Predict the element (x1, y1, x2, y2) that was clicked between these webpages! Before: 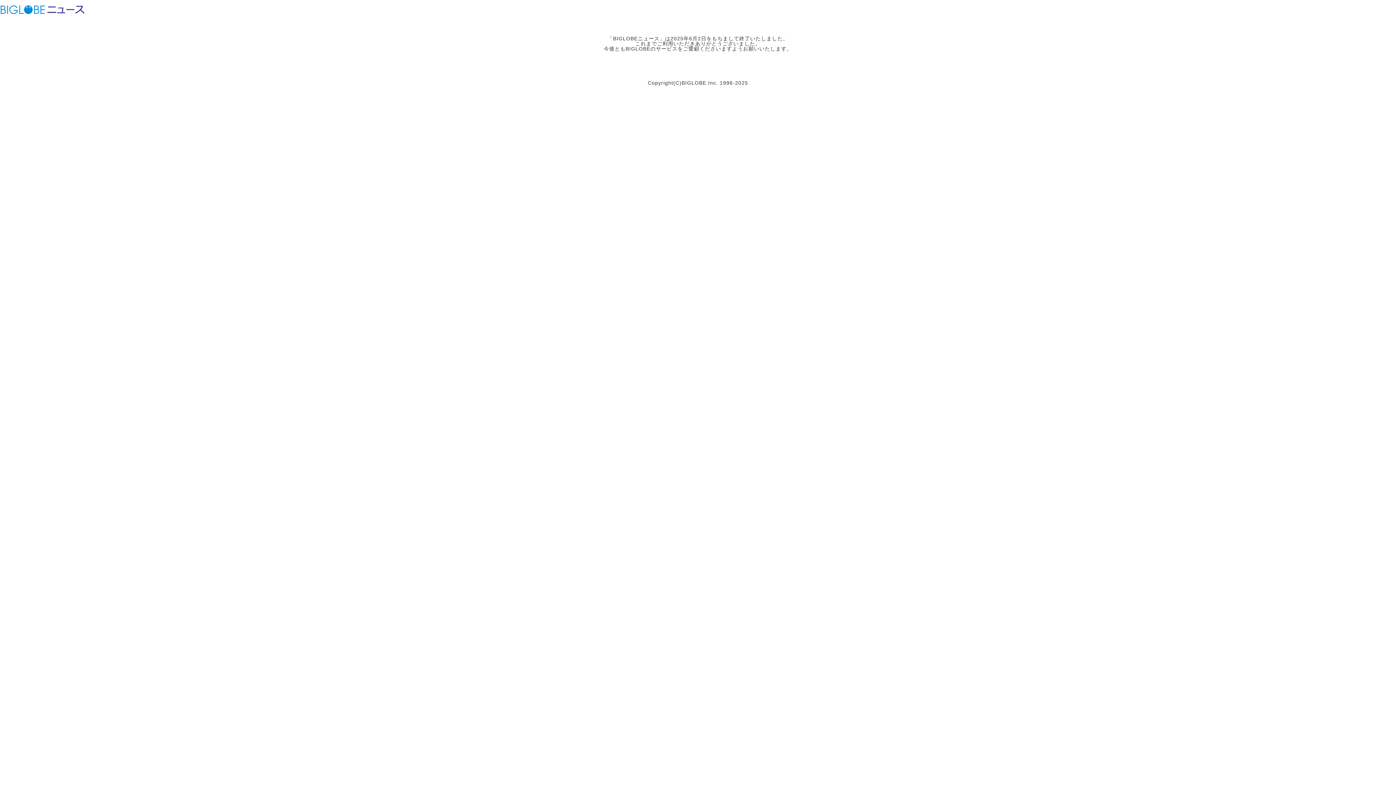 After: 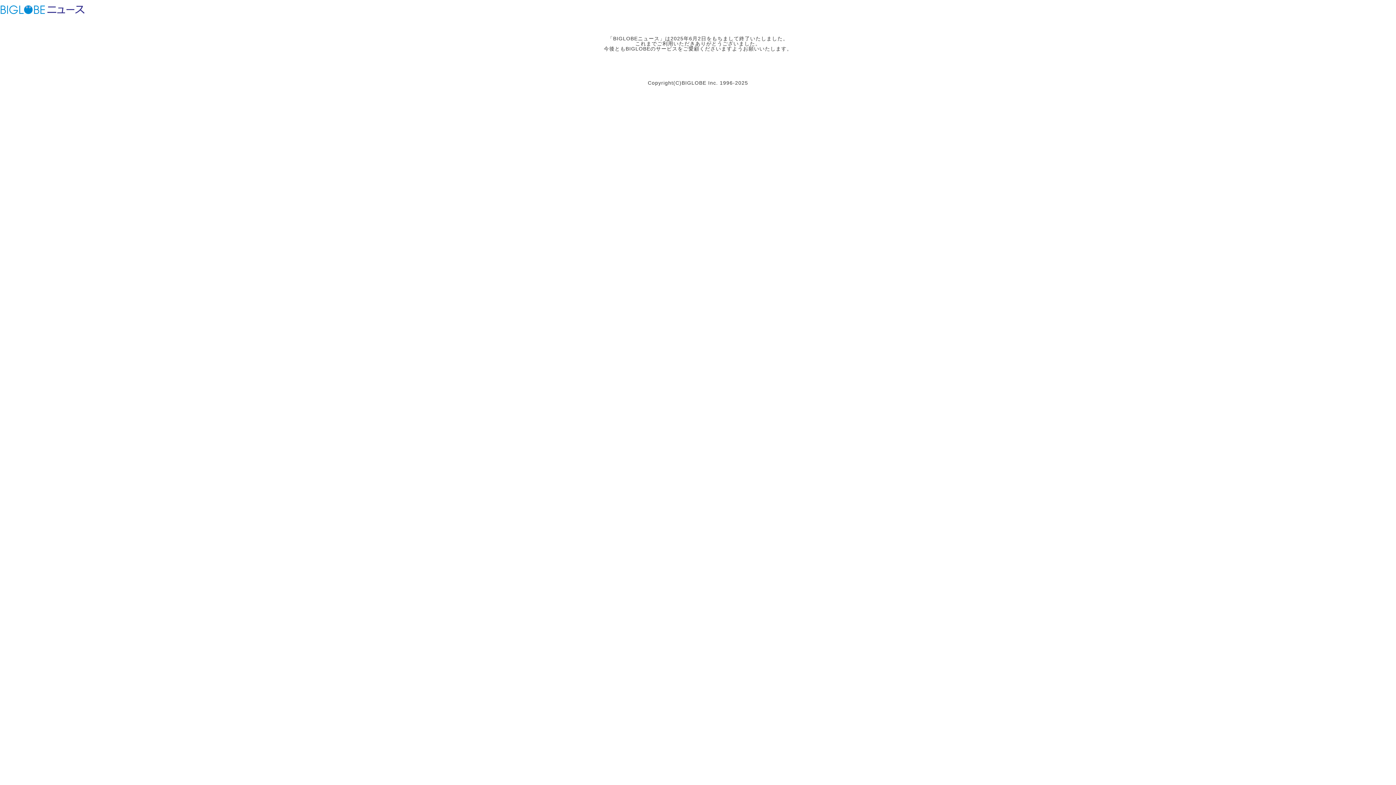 Action: bbox: (46, 3, 85, 15) label: BIGLOBEニュース